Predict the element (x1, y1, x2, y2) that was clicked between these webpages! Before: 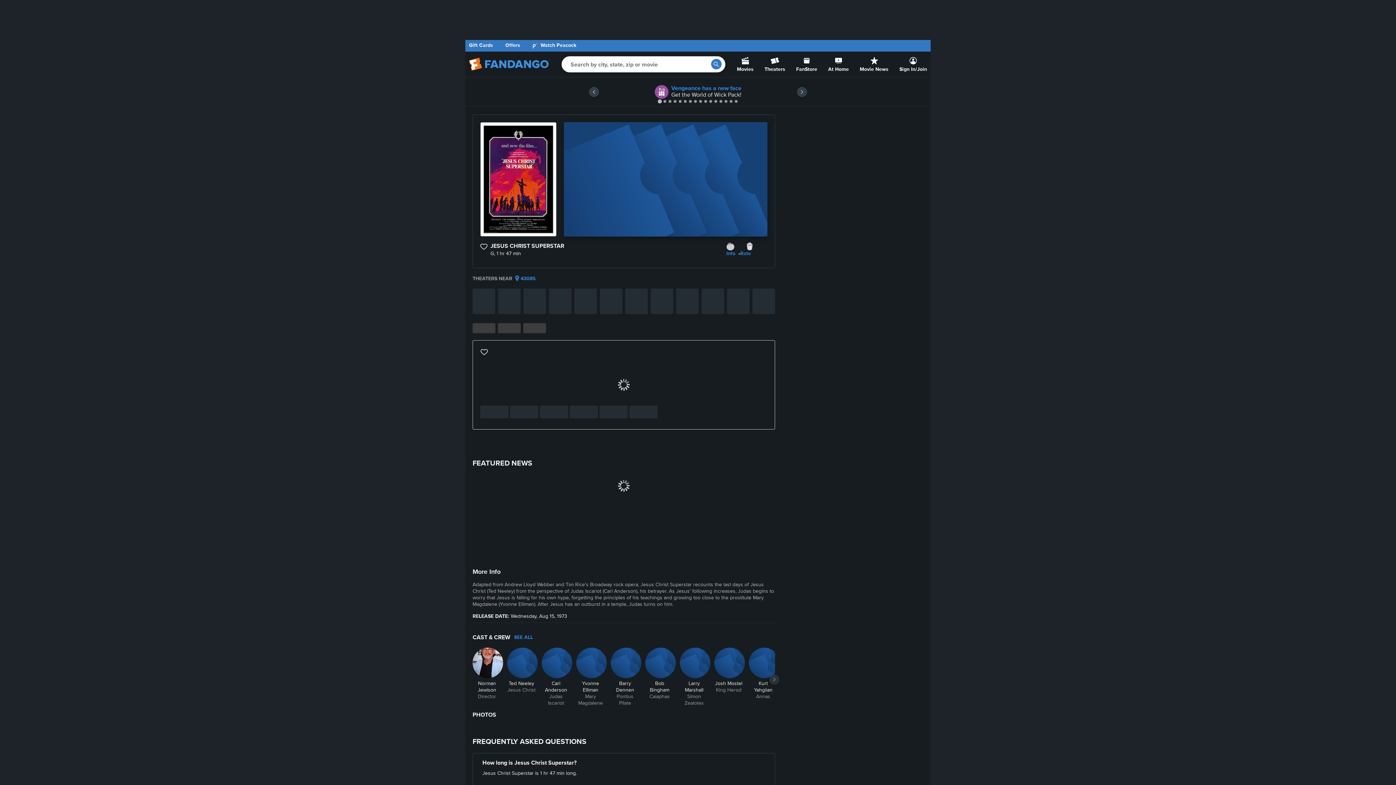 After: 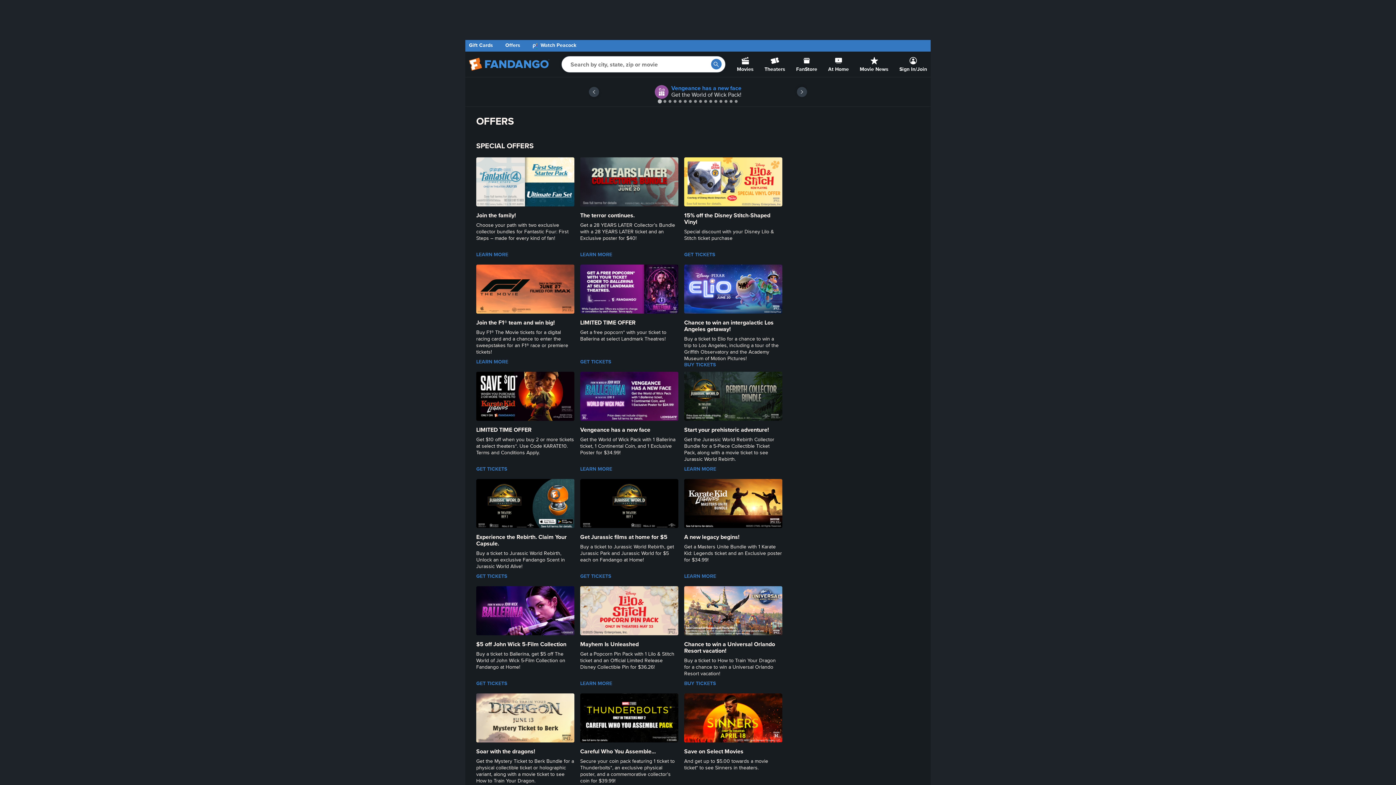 Action: bbox: (505, 41, 520, 48) label: Offers